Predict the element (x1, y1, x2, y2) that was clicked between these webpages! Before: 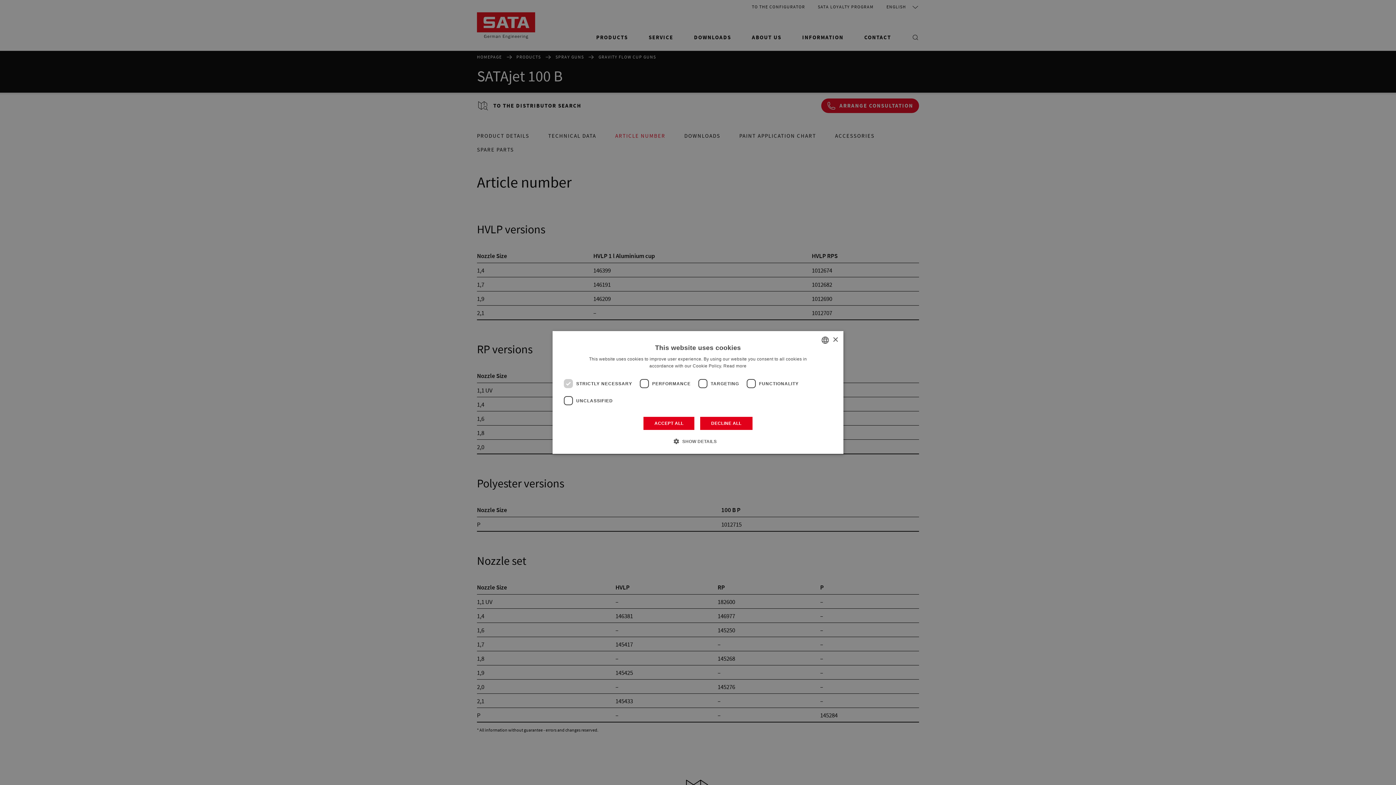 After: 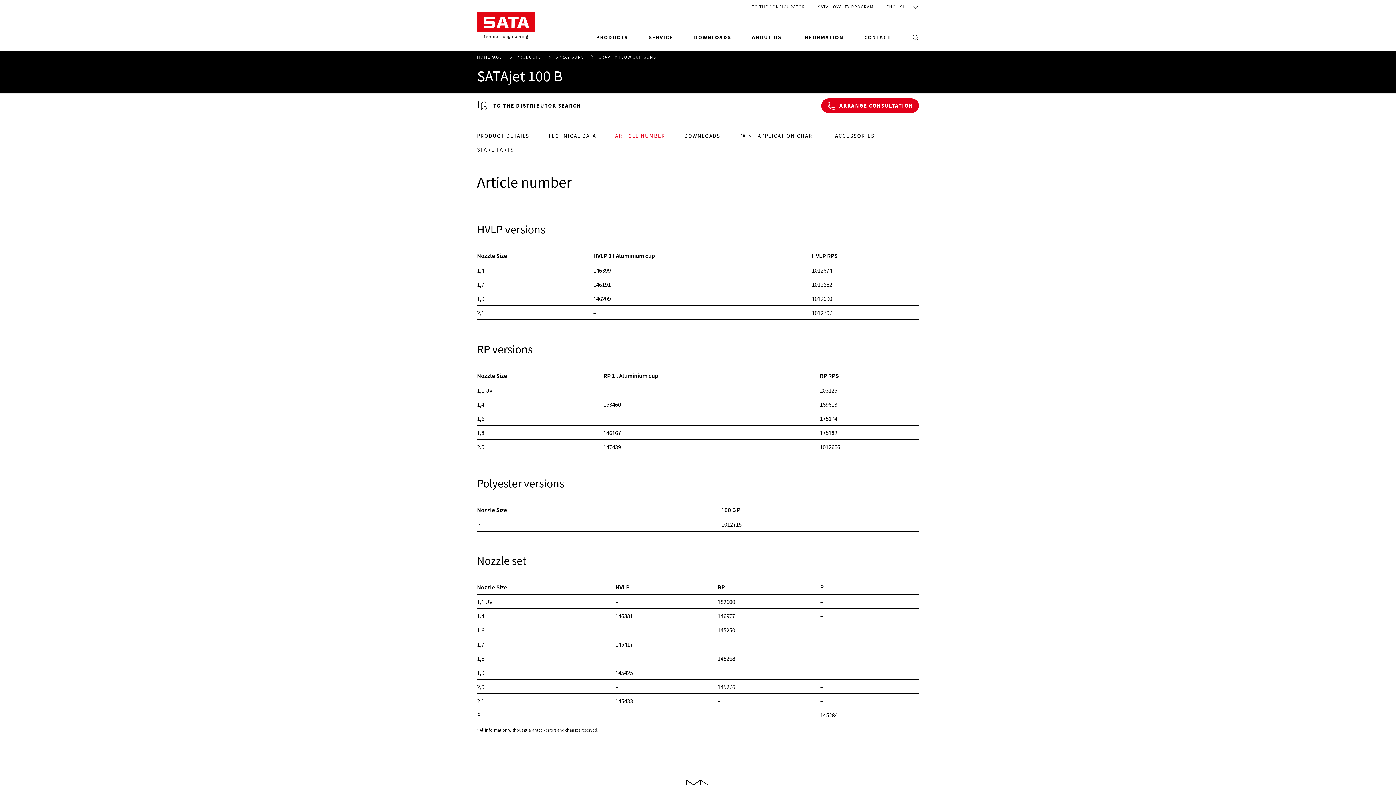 Action: bbox: (700, 416, 752, 430) label: DECLINE ALL